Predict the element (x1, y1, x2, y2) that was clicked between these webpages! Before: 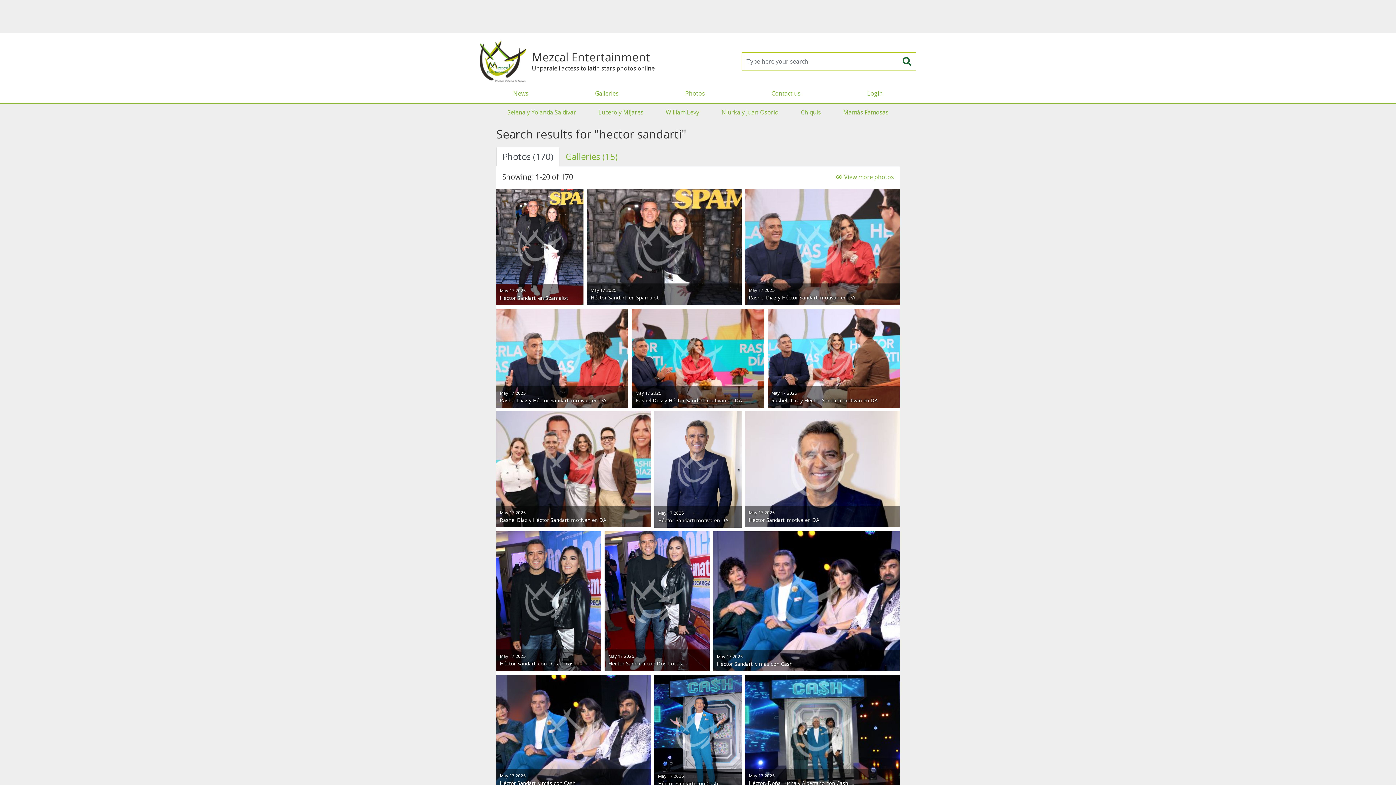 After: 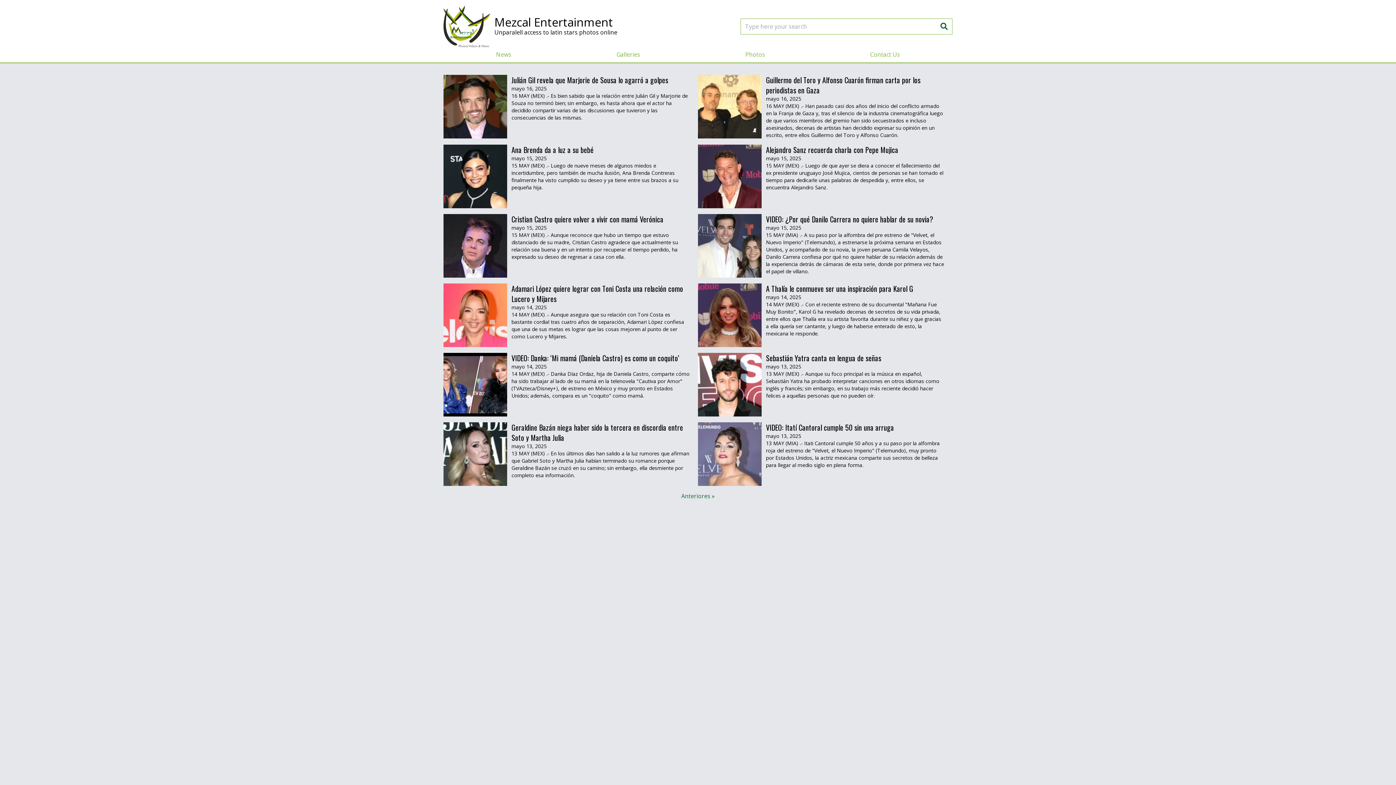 Action: label: News bbox: (509, 84, 532, 102)